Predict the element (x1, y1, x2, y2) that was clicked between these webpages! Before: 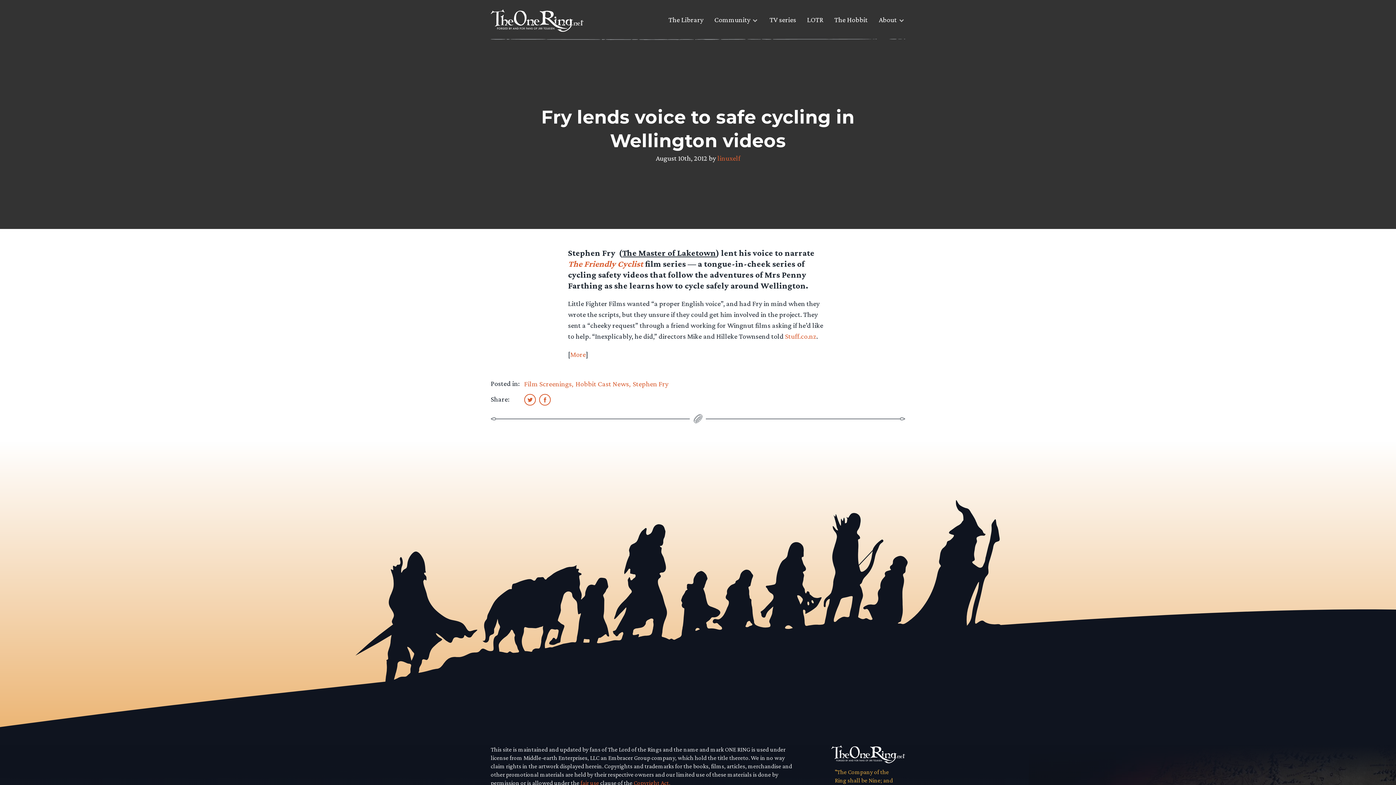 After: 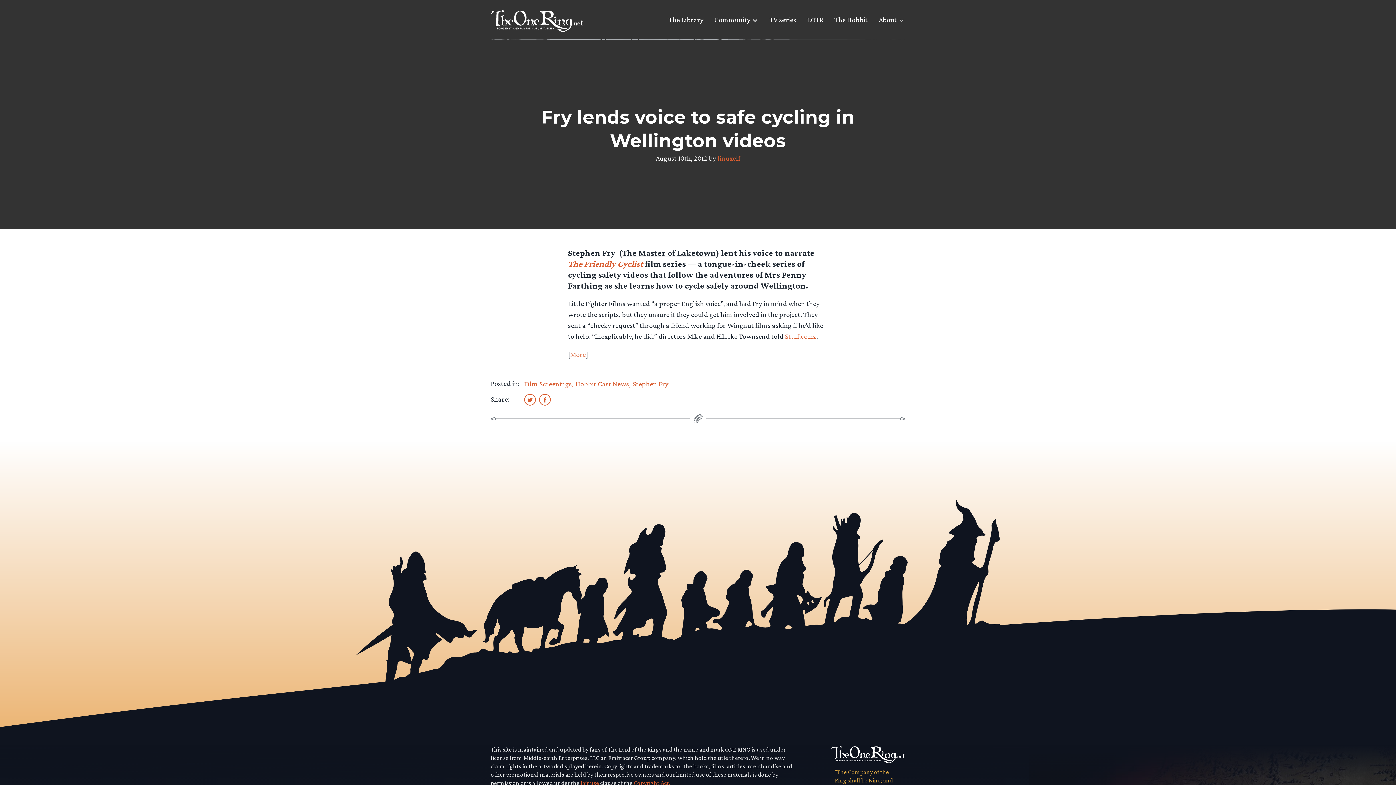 Action: bbox: (570, 350, 586, 358) label: More